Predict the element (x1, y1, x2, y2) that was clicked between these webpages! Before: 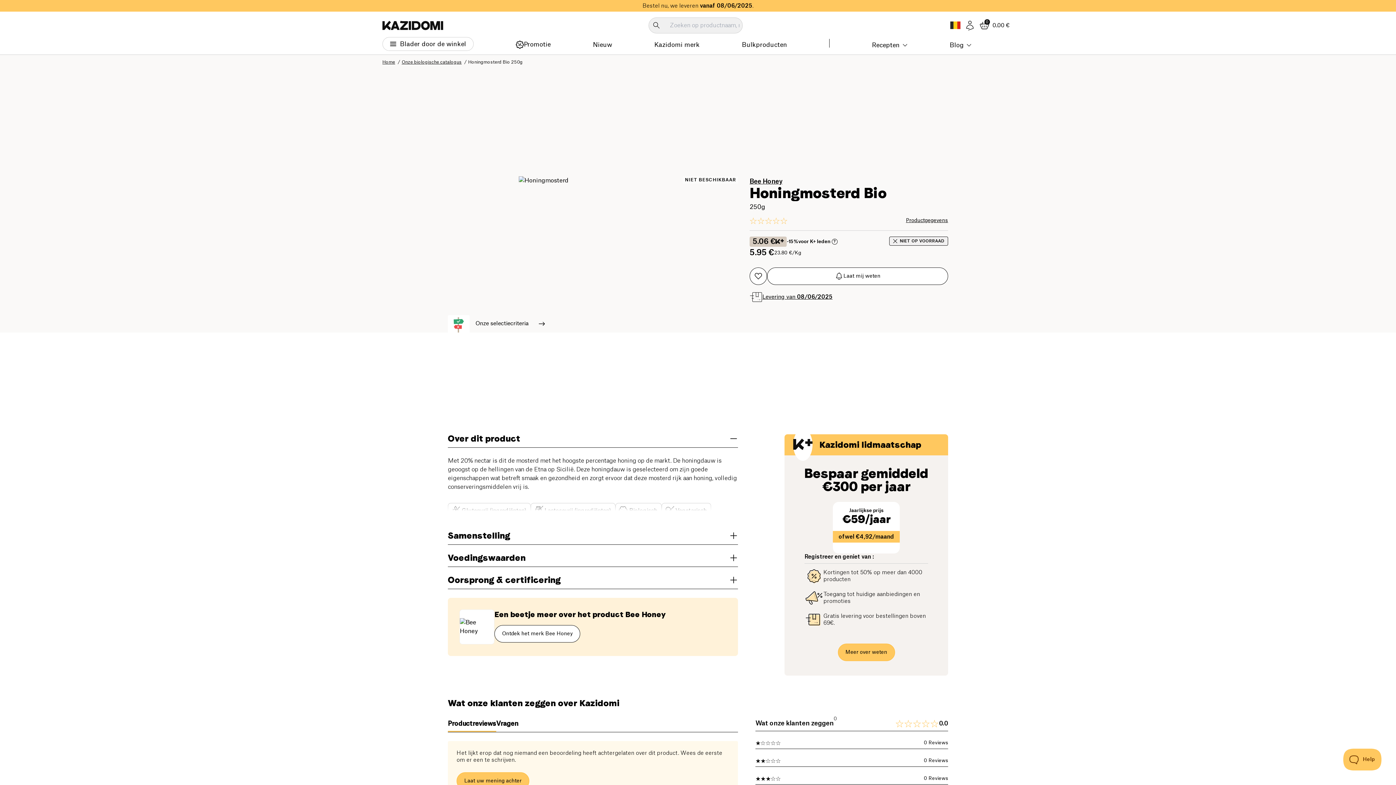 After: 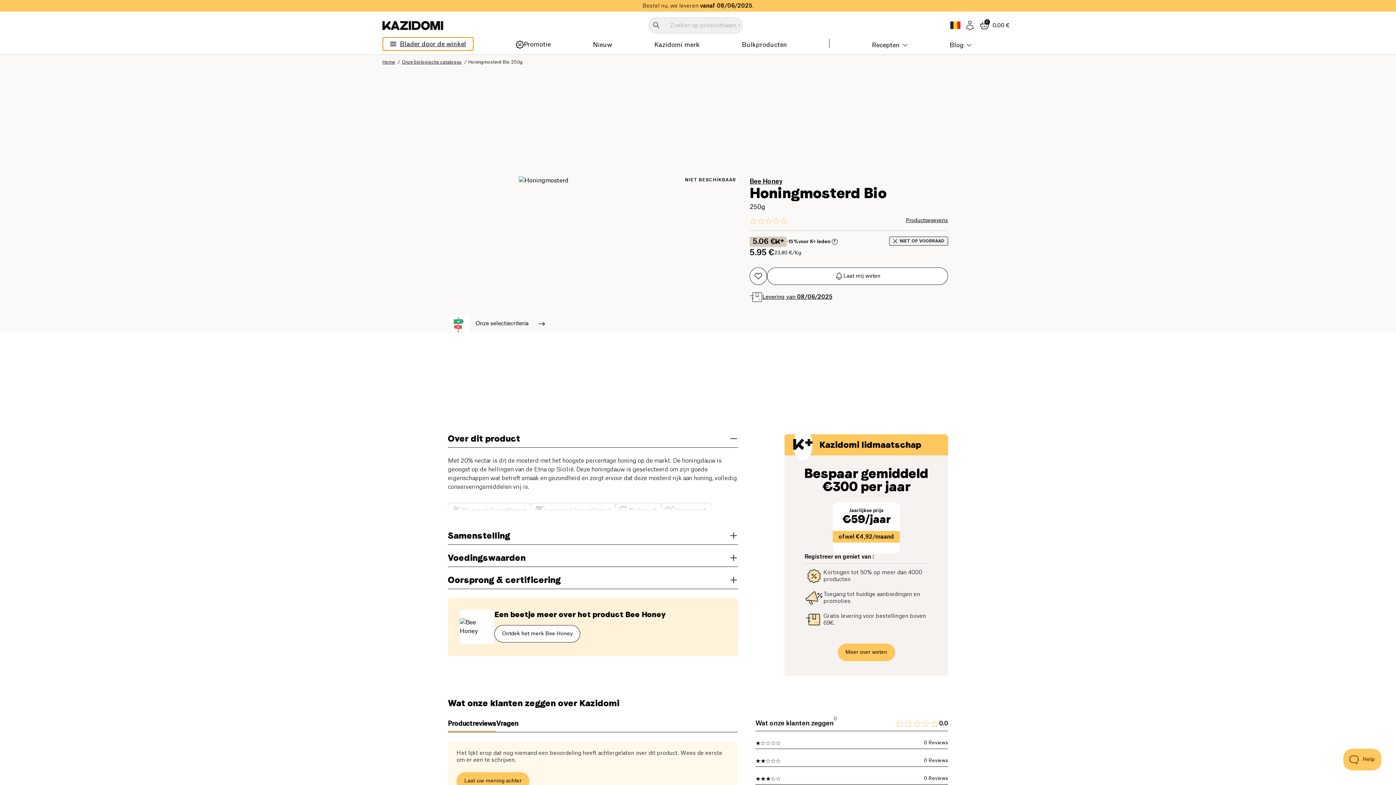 Action: label: Blader door de winkel bbox: (382, 37, 473, 50)